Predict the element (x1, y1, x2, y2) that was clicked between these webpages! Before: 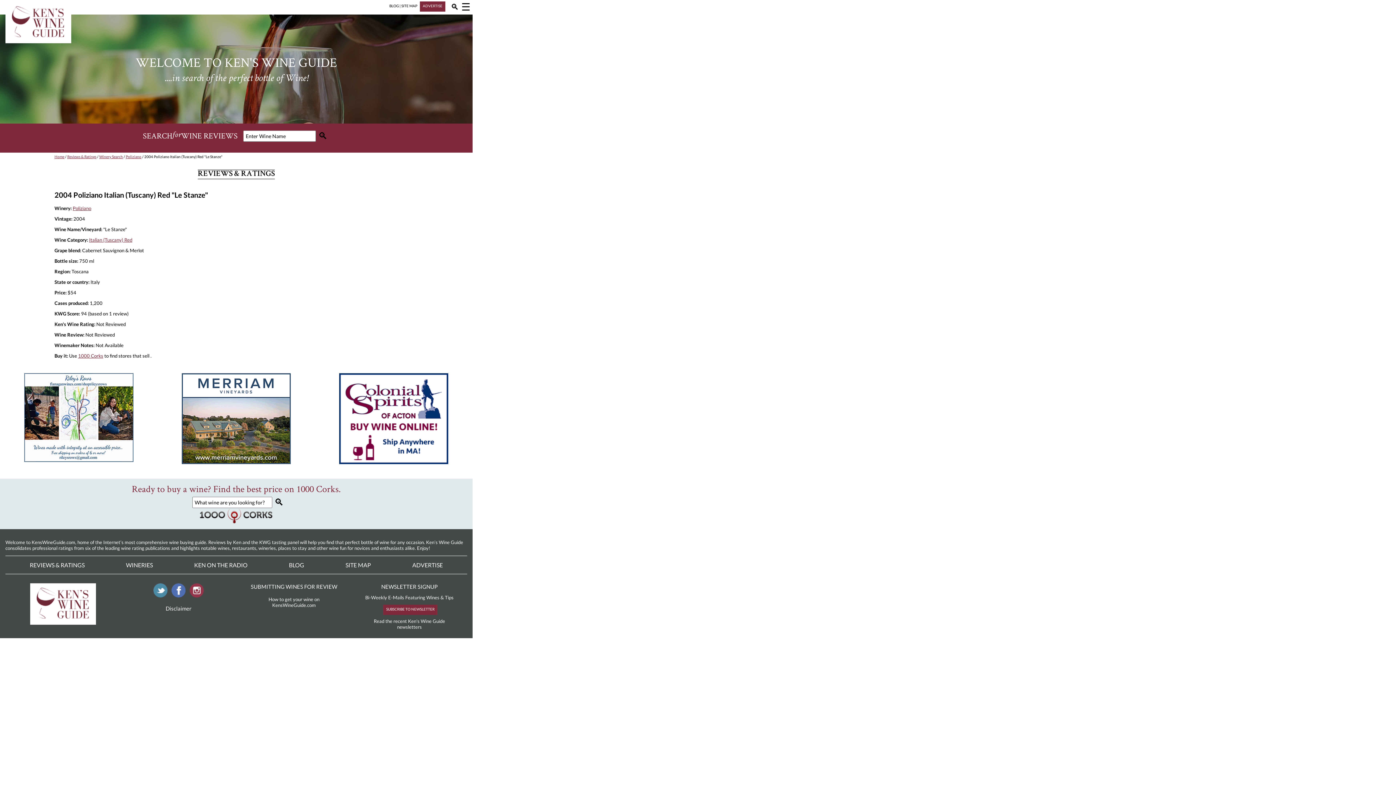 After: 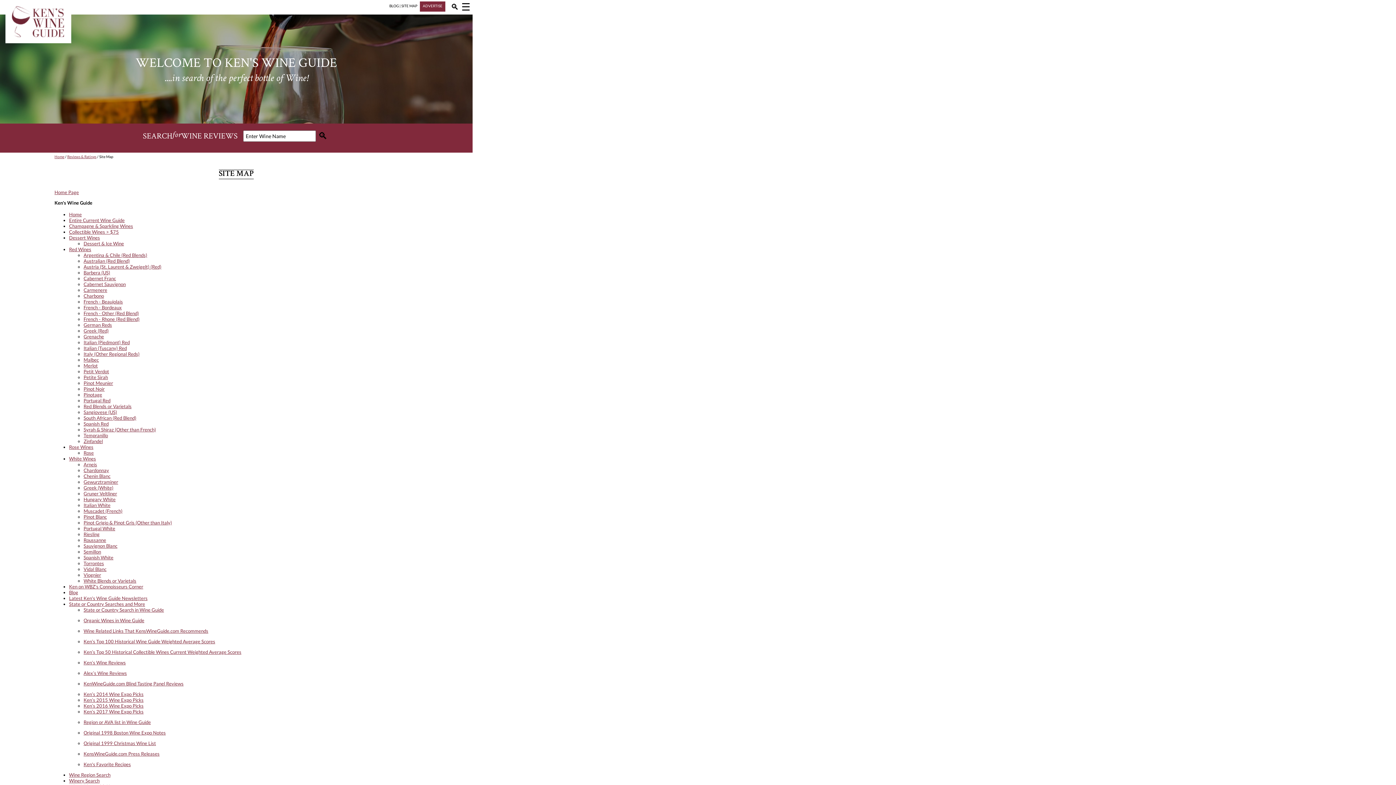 Action: bbox: (401, 3, 417, 8) label: SITE MAP